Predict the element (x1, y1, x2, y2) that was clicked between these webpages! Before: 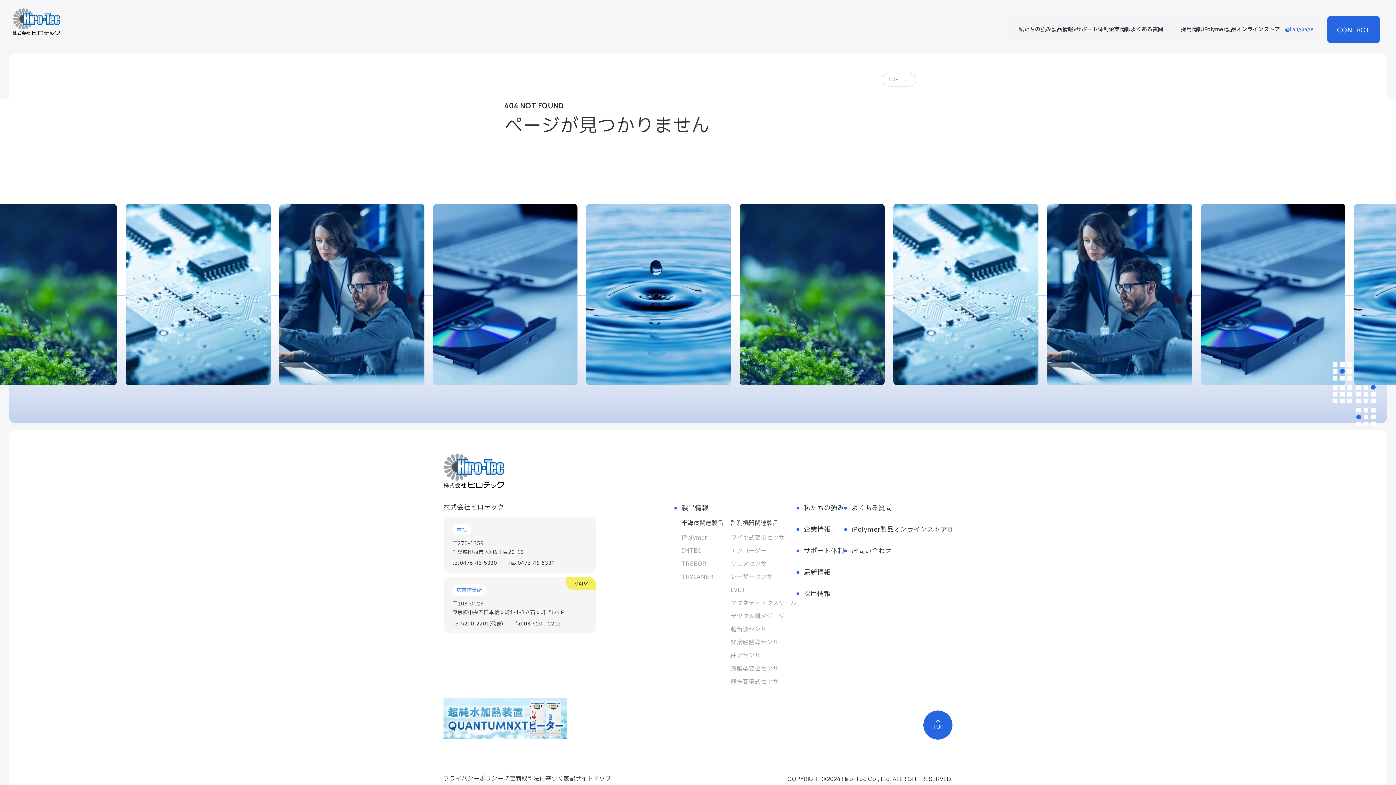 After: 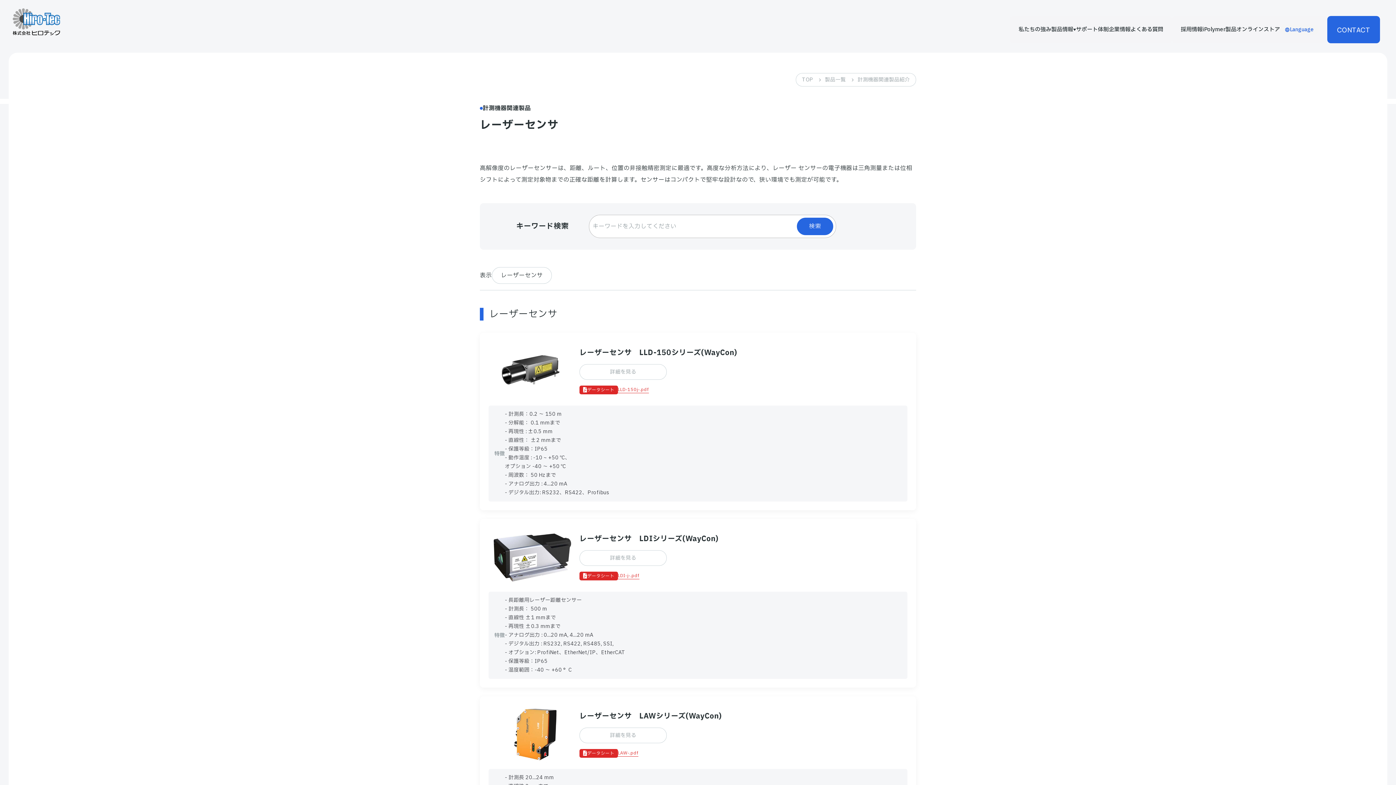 Action: bbox: (731, 572, 772, 581) label: レーザーセンサ